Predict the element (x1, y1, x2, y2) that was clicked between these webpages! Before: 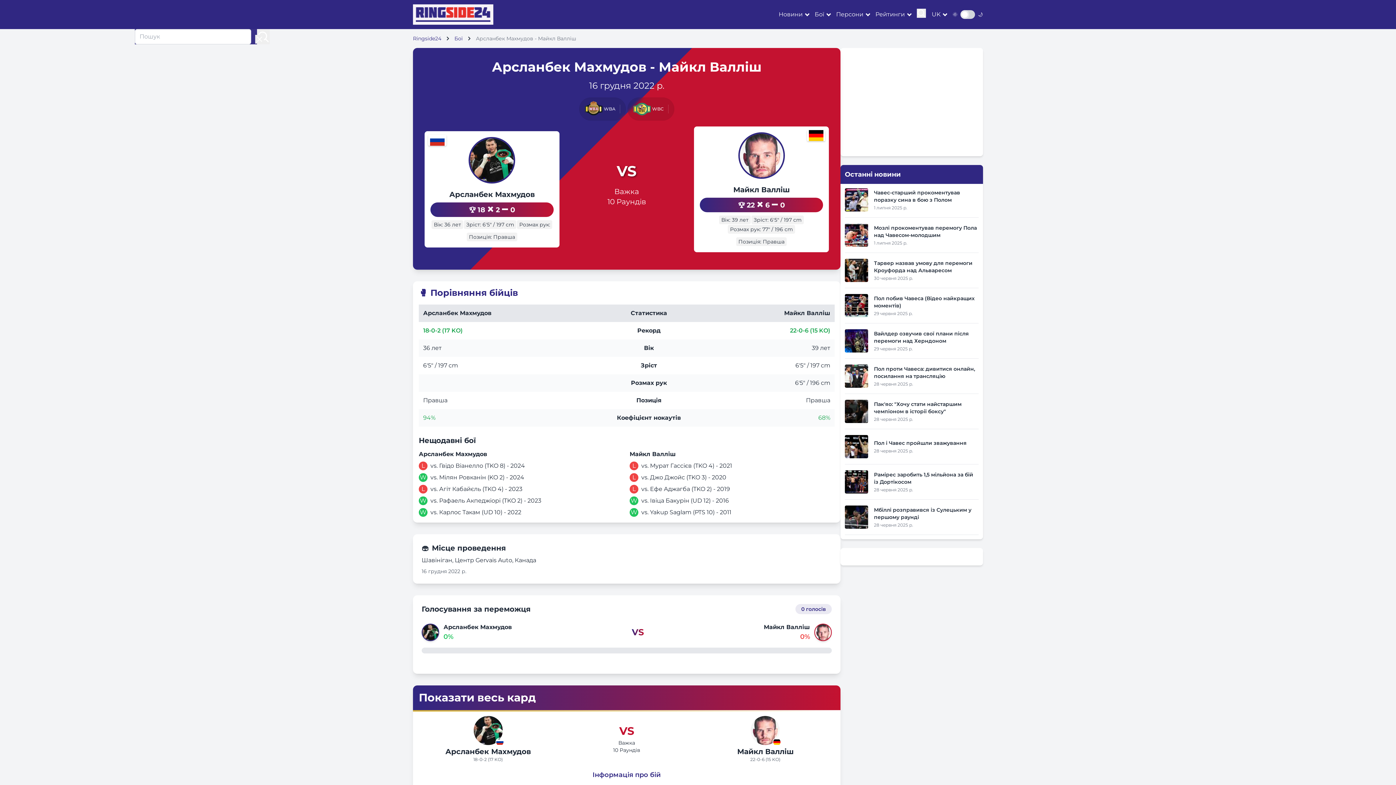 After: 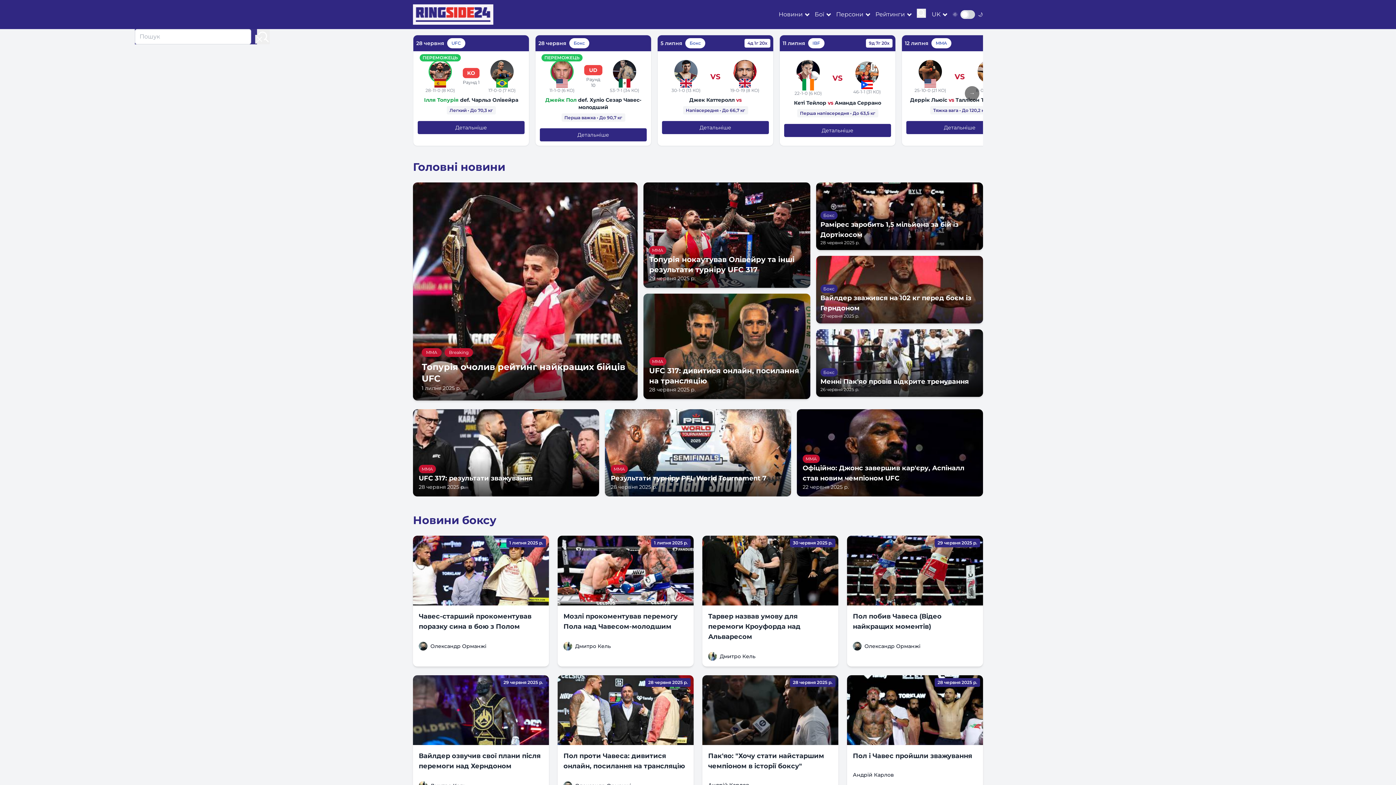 Action: bbox: (413, 4, 493, 24)